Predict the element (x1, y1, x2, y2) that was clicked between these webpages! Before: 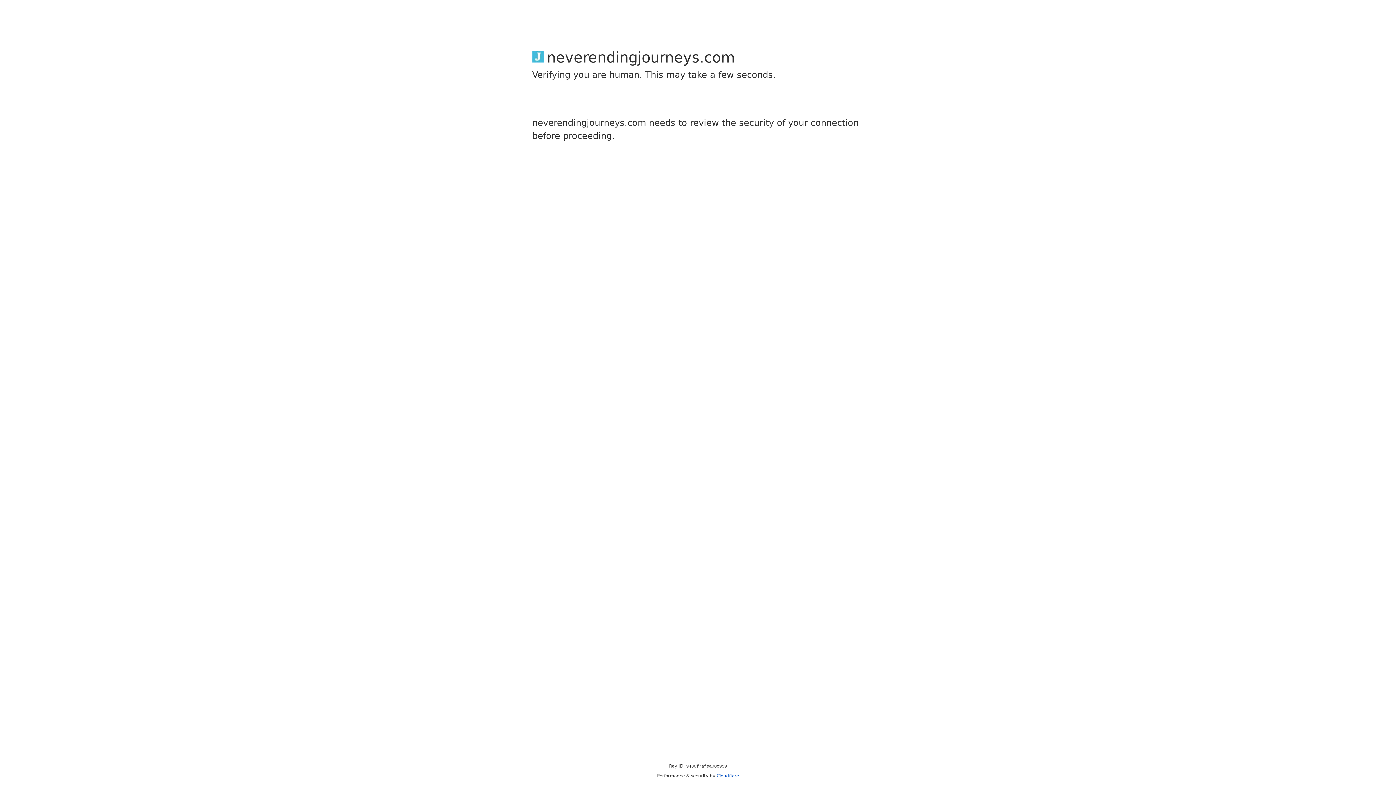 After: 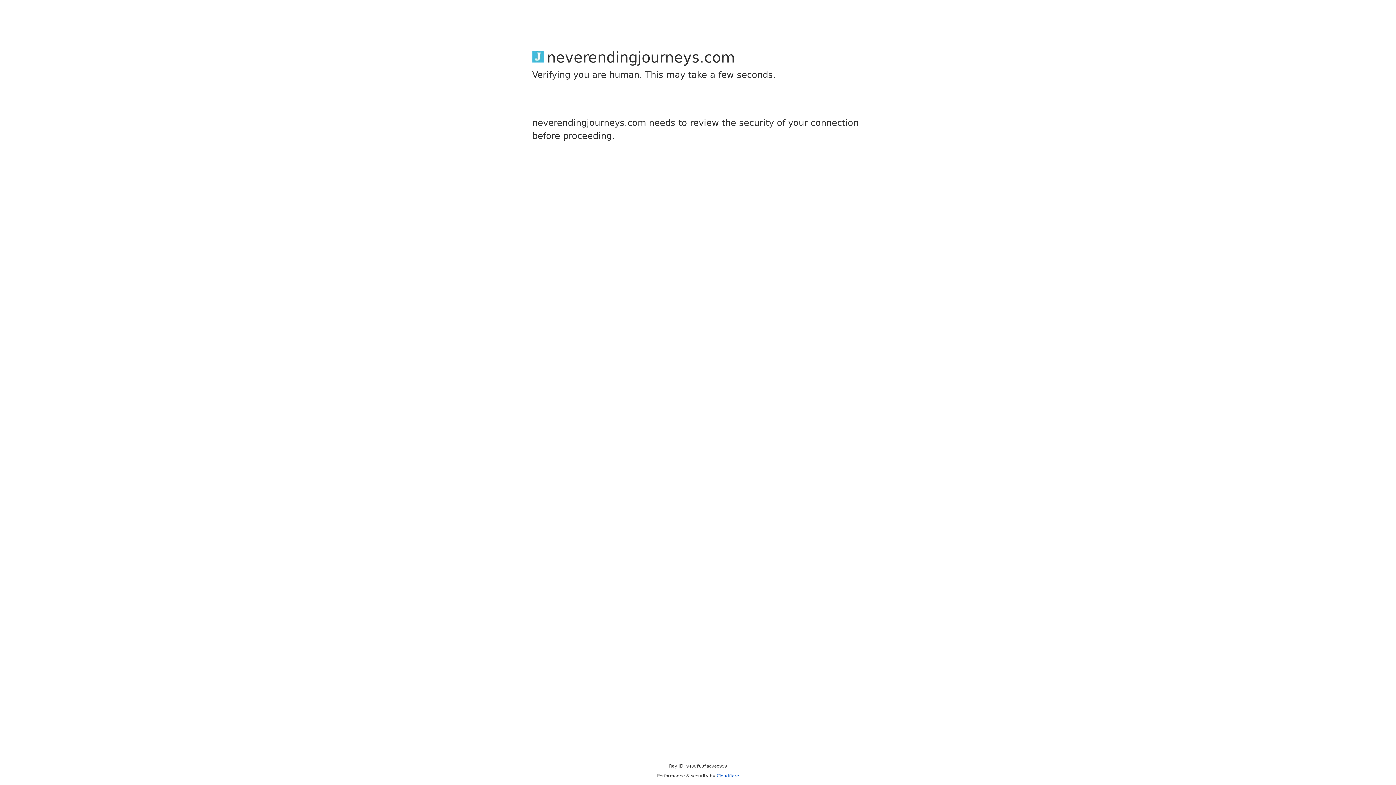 Action: label: Cloudflare bbox: (716, 773, 739, 778)